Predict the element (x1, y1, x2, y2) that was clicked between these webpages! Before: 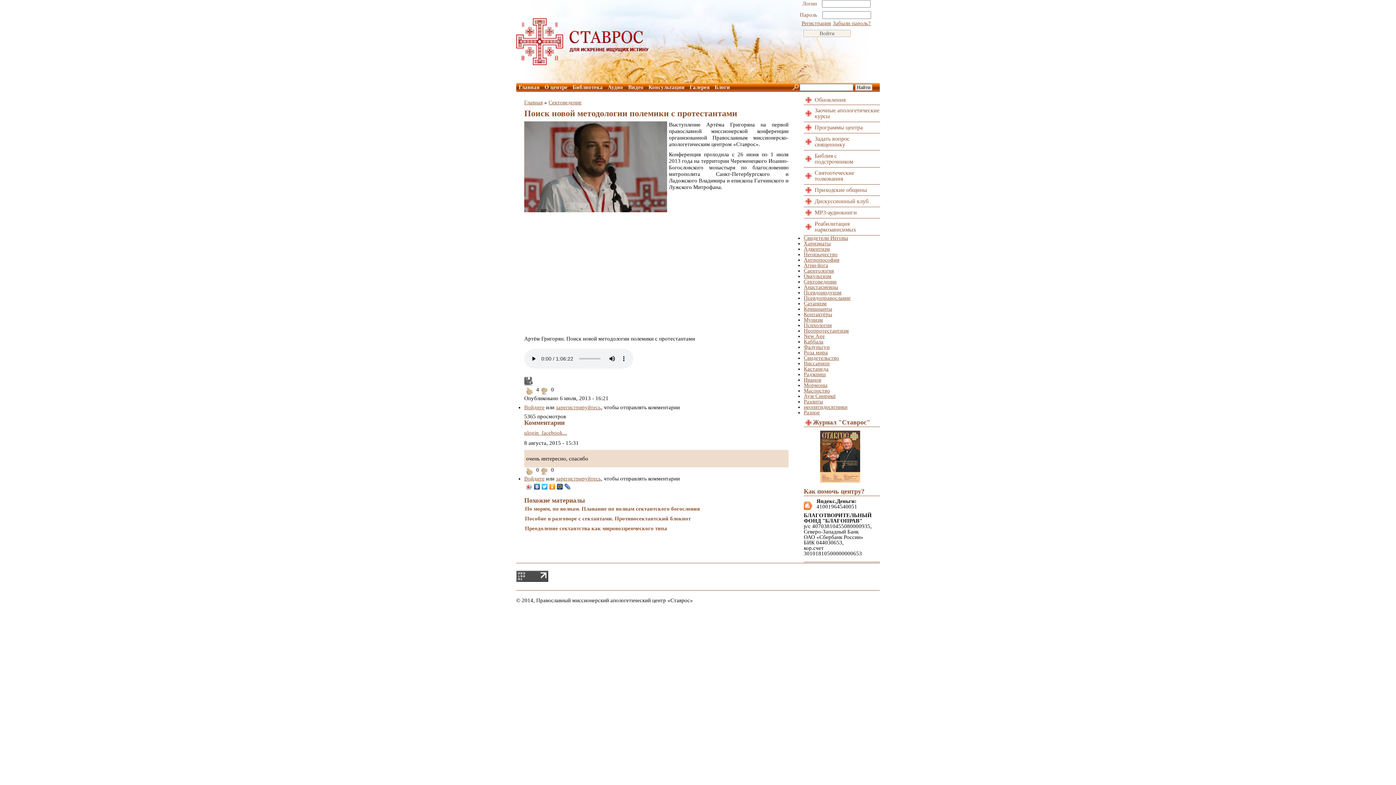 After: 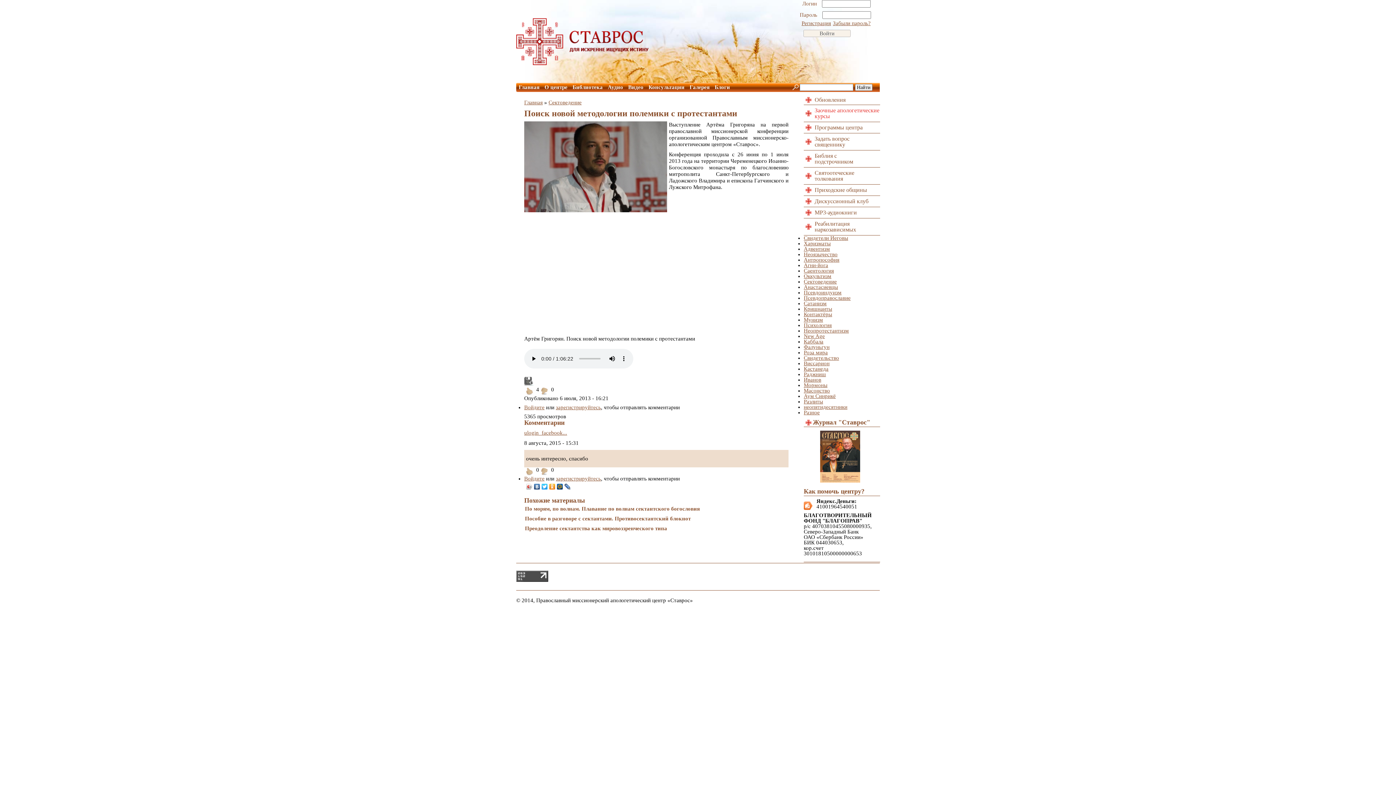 Action: bbox: (814, 107, 879, 119) label: Заочные апологетические курсы